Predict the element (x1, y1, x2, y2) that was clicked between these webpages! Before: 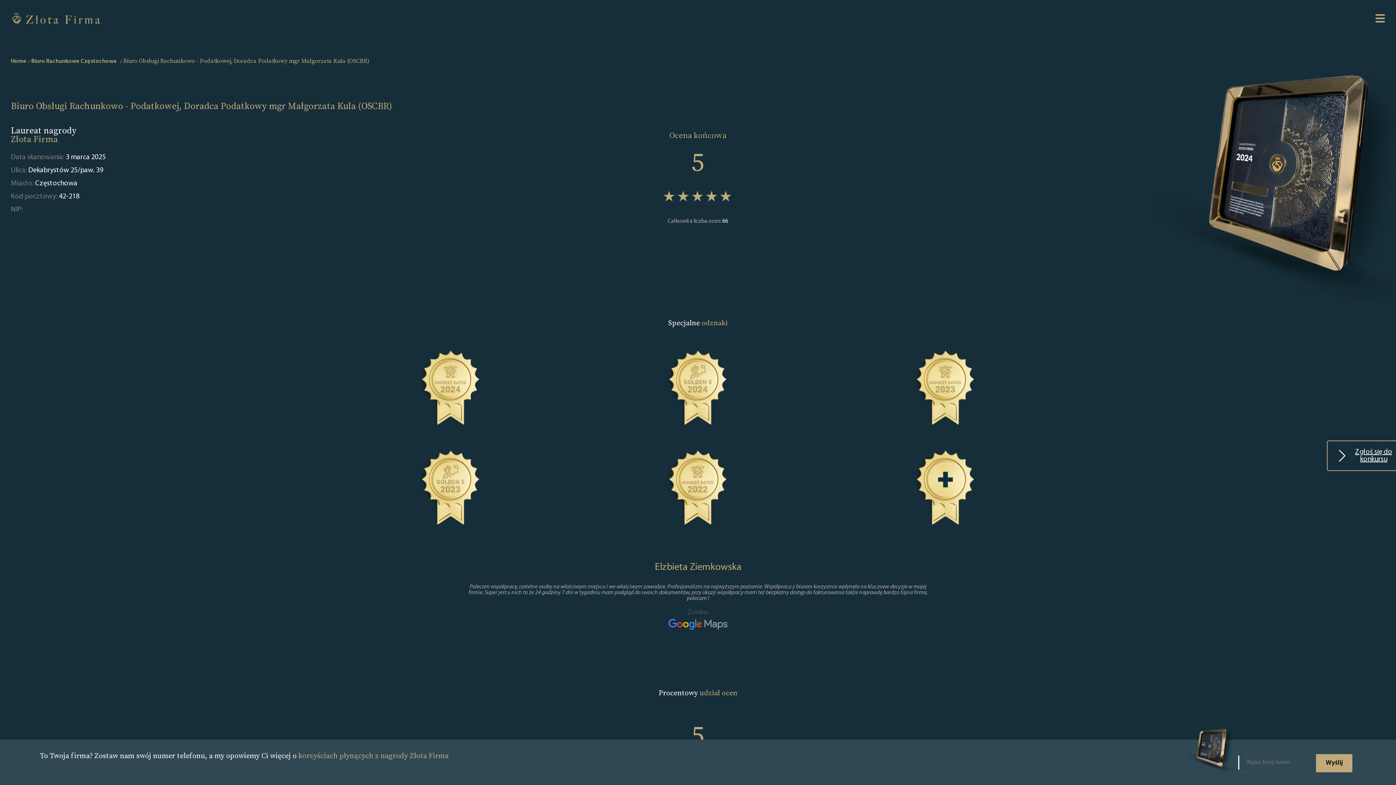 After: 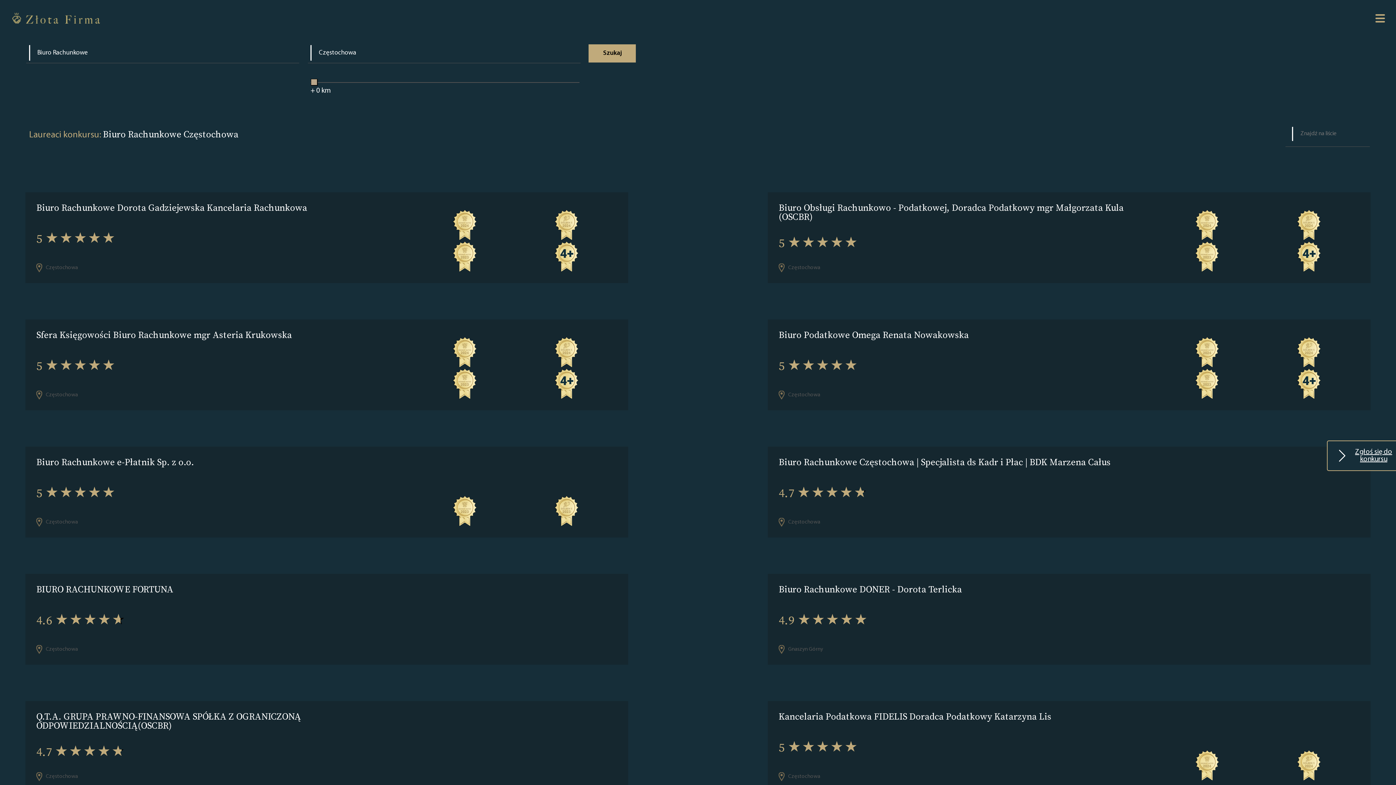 Action: bbox: (31, 58, 116, 64) label: Biuro Rachunkowe Częstochowa